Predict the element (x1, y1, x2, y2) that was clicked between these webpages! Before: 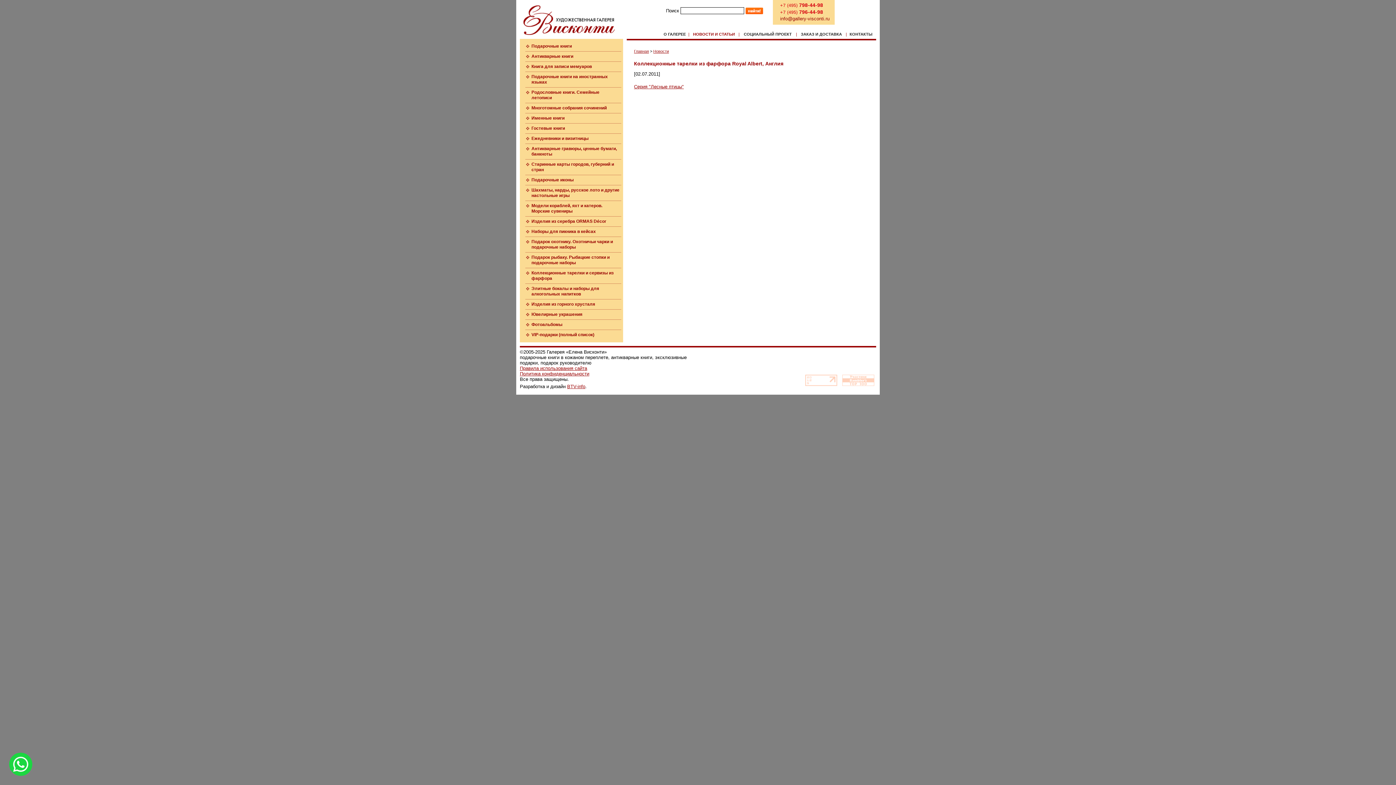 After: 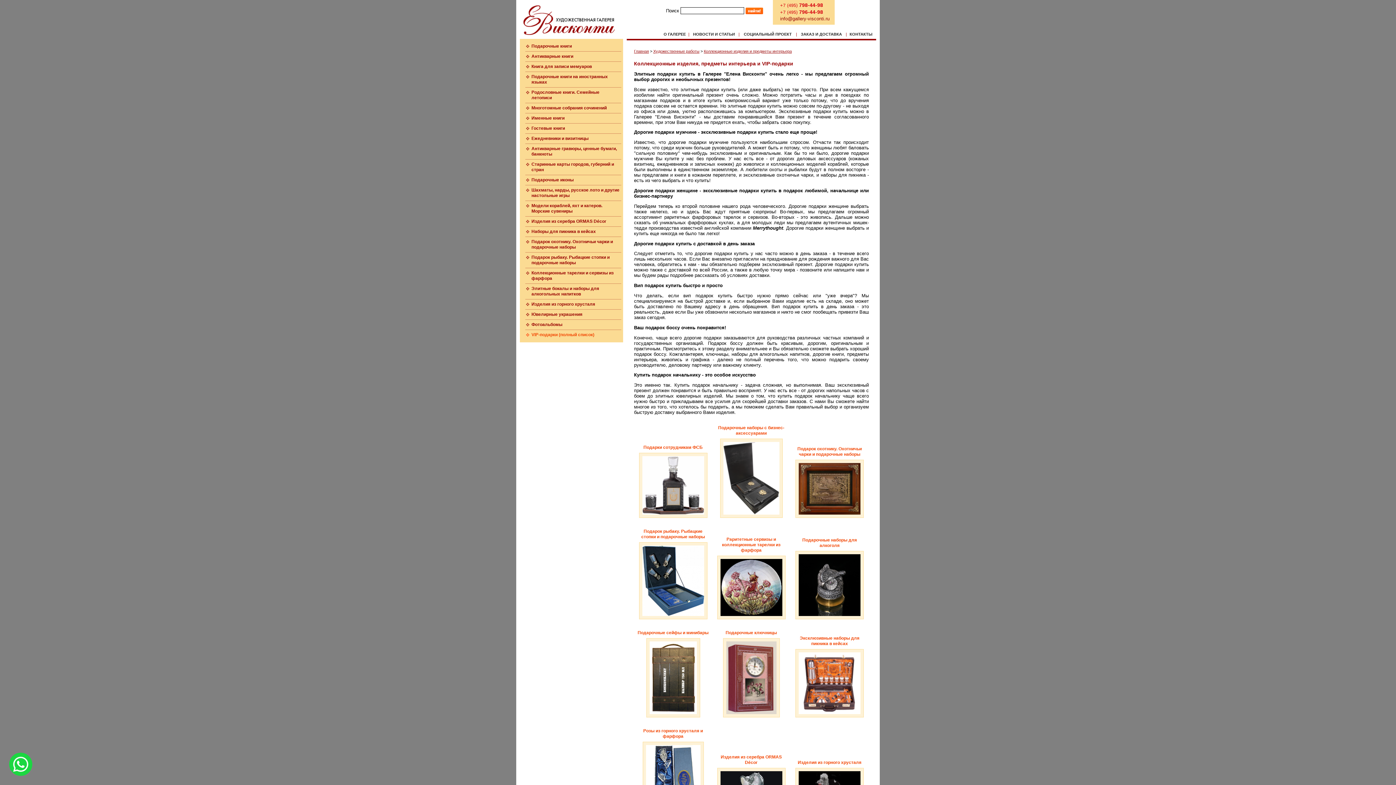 Action: bbox: (531, 332, 594, 337) label: VIP-подарки (полный список)